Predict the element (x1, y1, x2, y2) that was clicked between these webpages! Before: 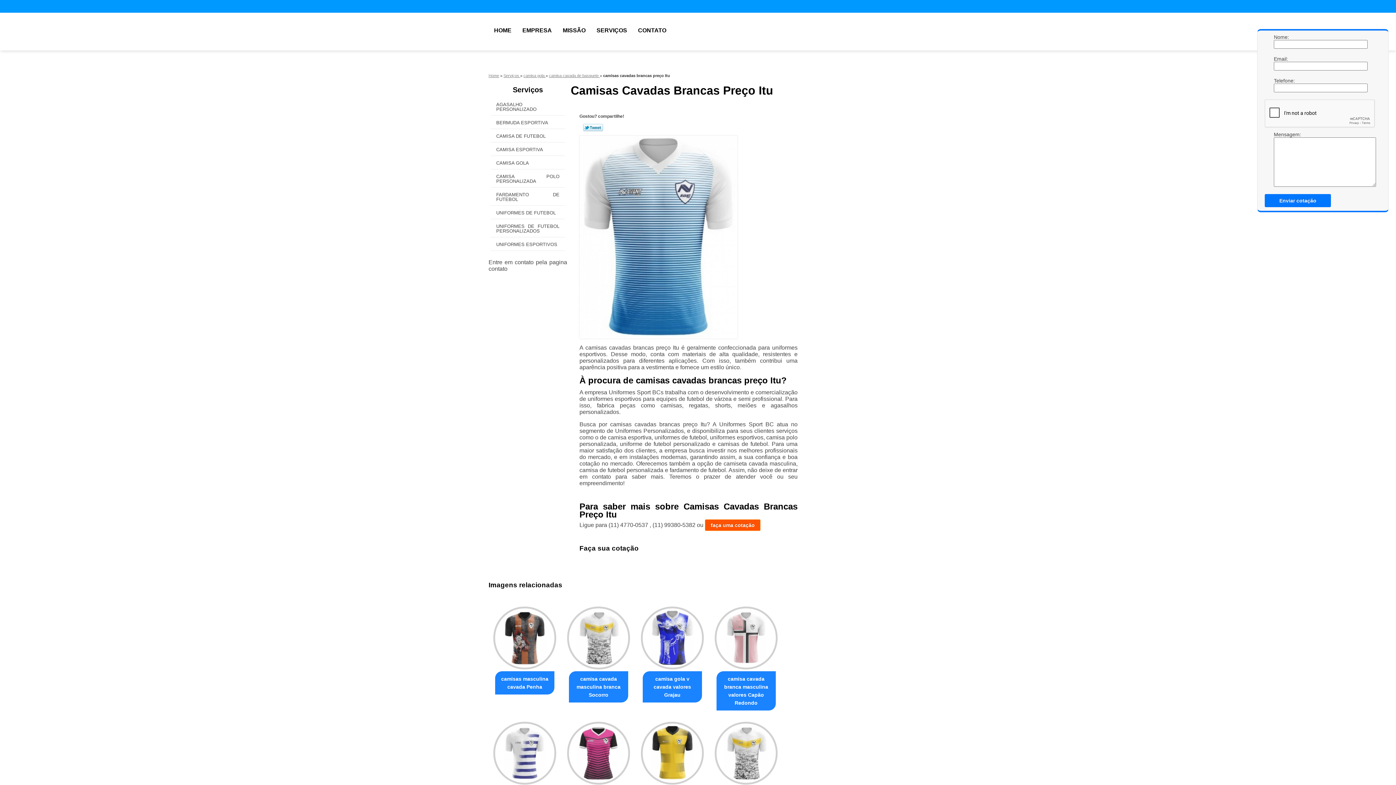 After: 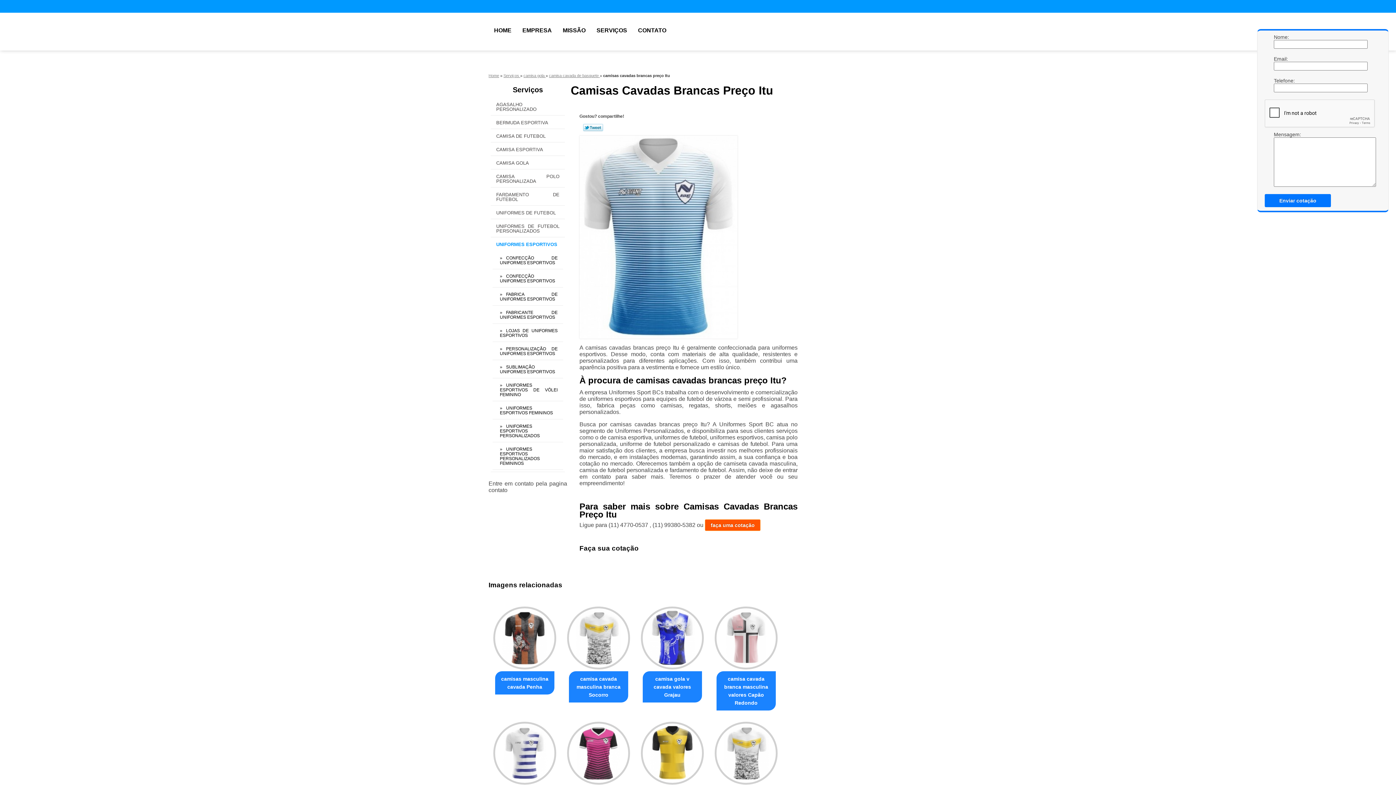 Action: label: UNIFORMES ESPORTIVOS  bbox: (490, 238, 565, 250)